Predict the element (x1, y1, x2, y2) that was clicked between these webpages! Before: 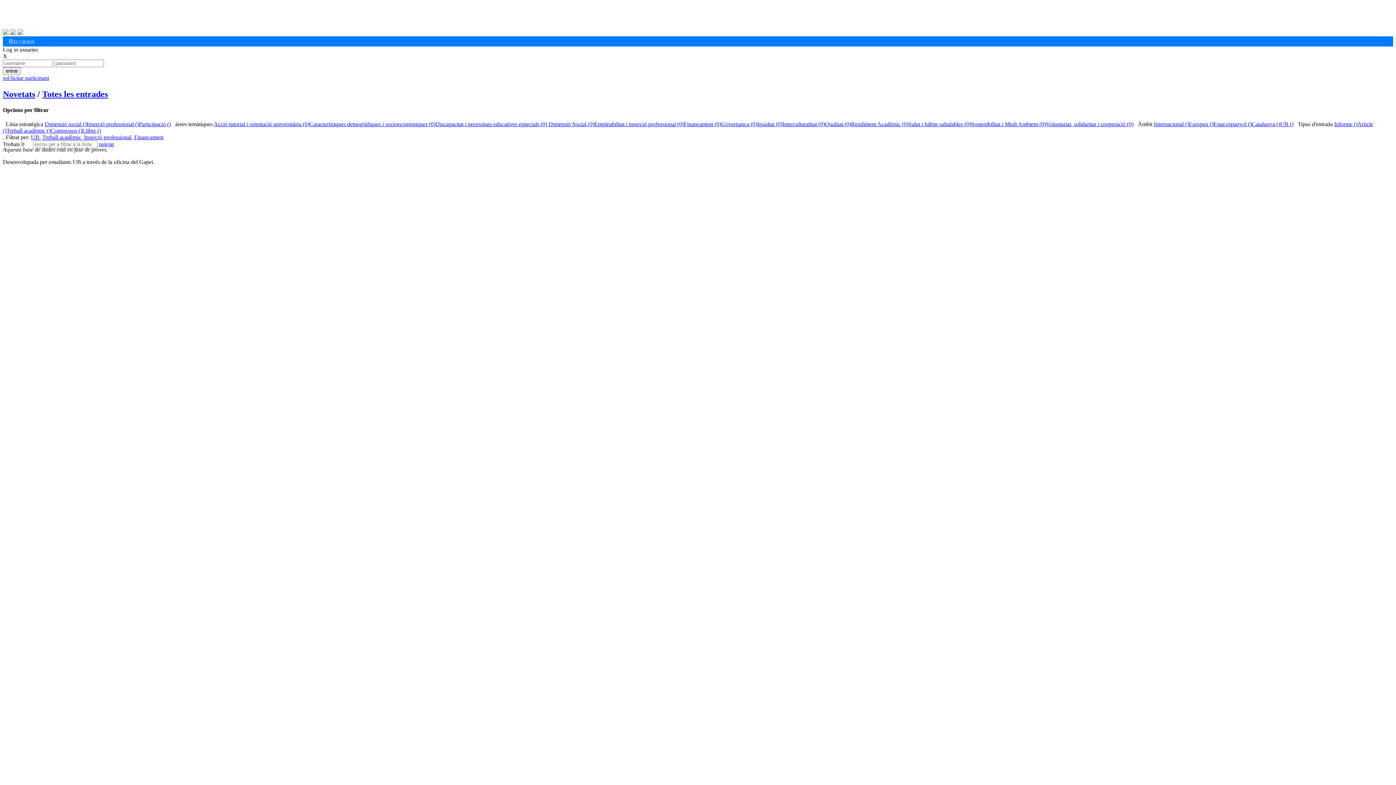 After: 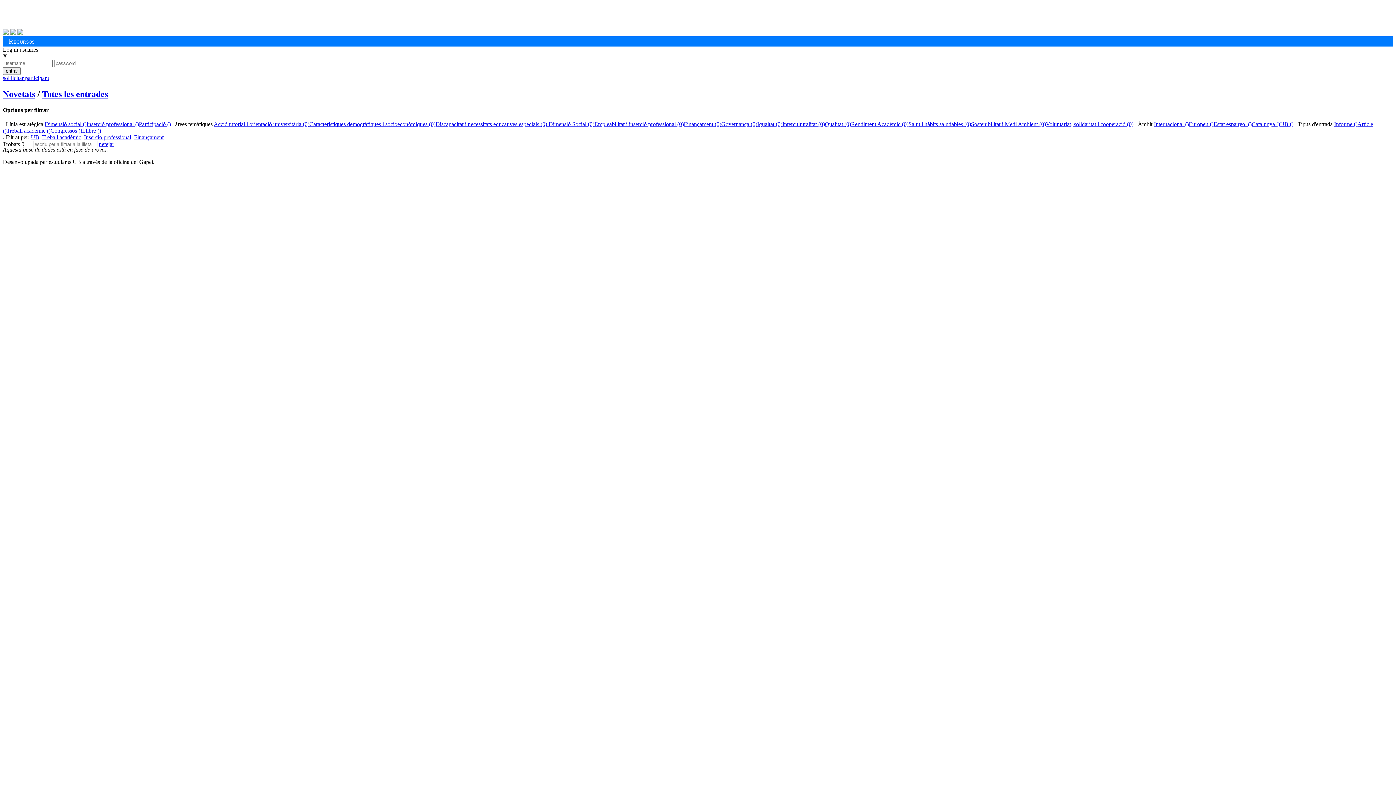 Action: bbox: (684, 121, 721, 127) label: Finançament (0)